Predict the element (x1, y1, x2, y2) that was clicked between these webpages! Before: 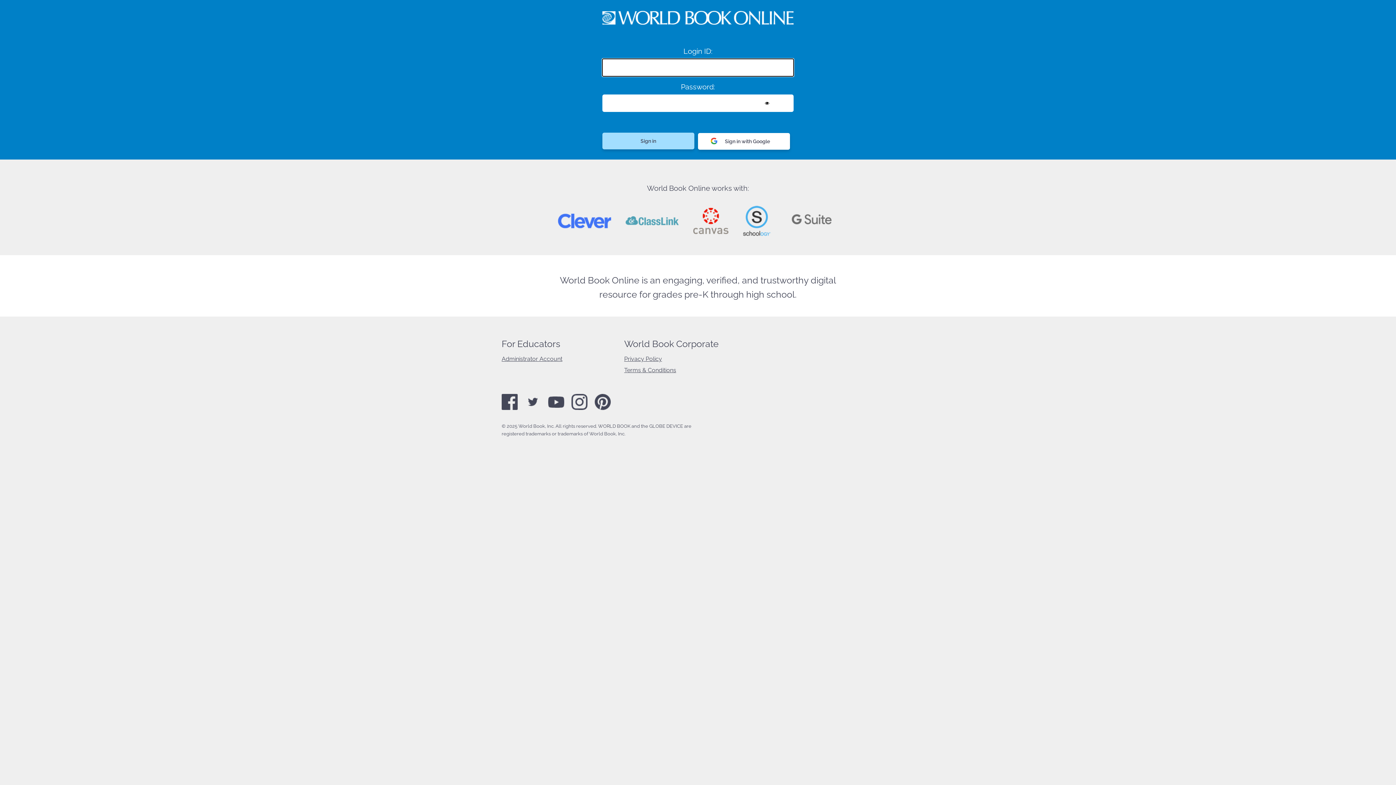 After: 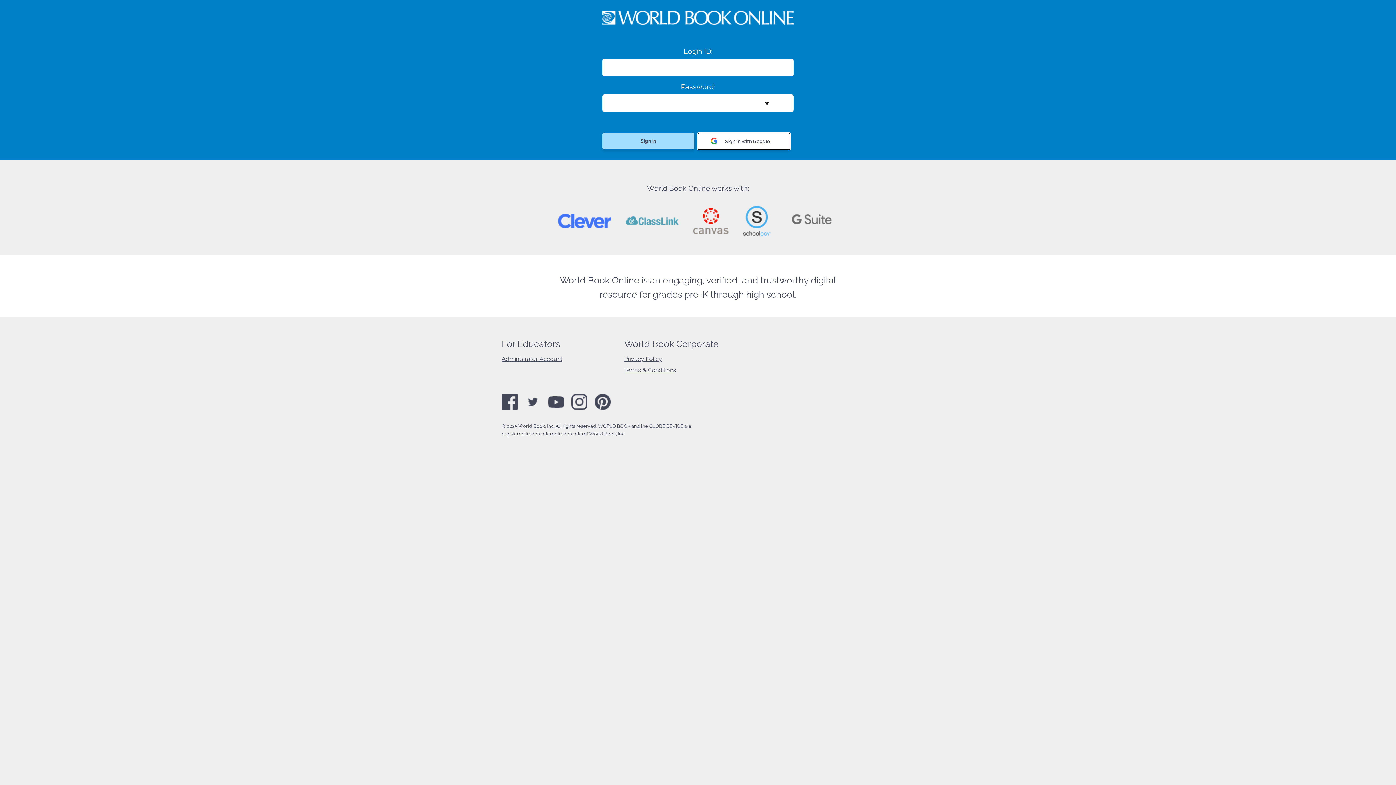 Action: bbox: (698, 133, 790, 149) label: Sign in with Google